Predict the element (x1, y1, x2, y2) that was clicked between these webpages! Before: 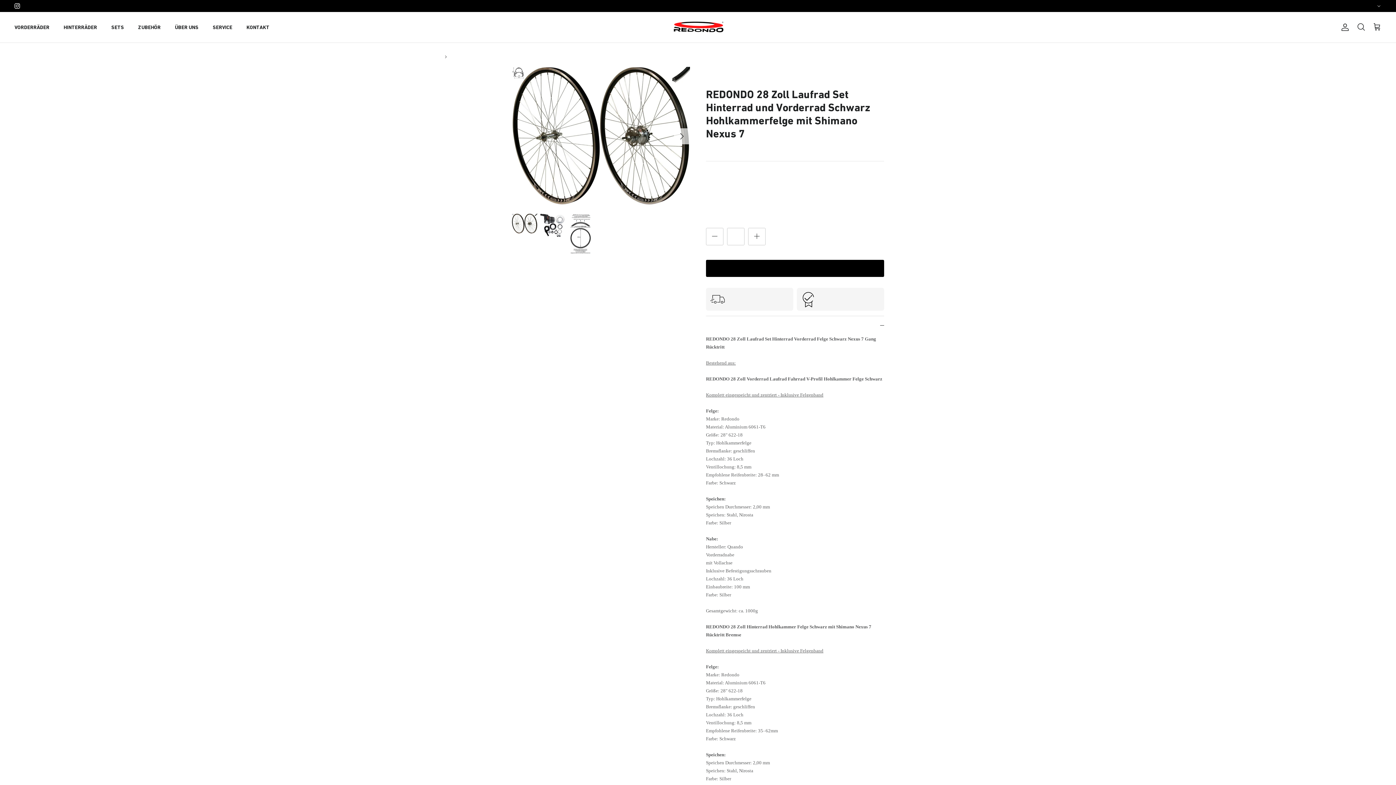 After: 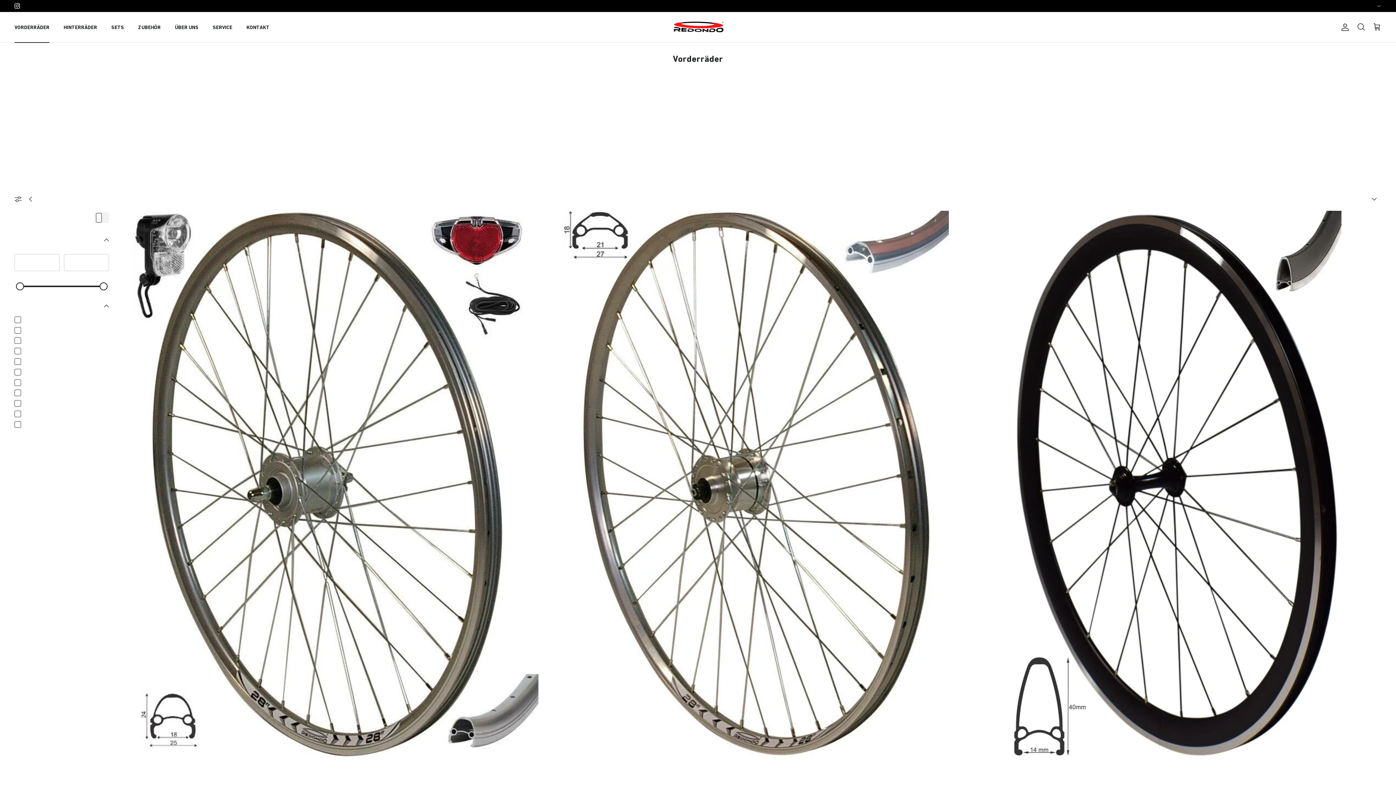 Action: label: VORDERRÄDER bbox: (8, 15, 56, 39)